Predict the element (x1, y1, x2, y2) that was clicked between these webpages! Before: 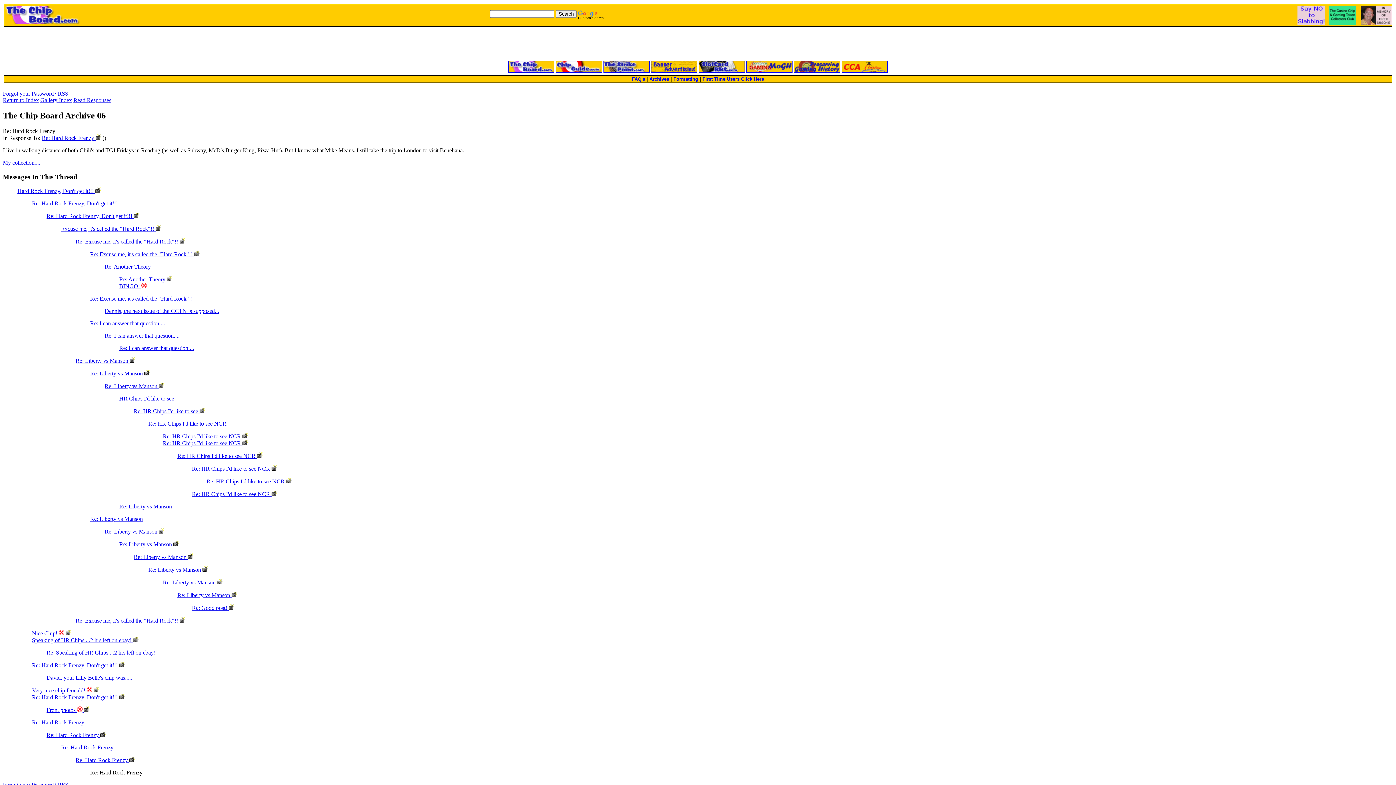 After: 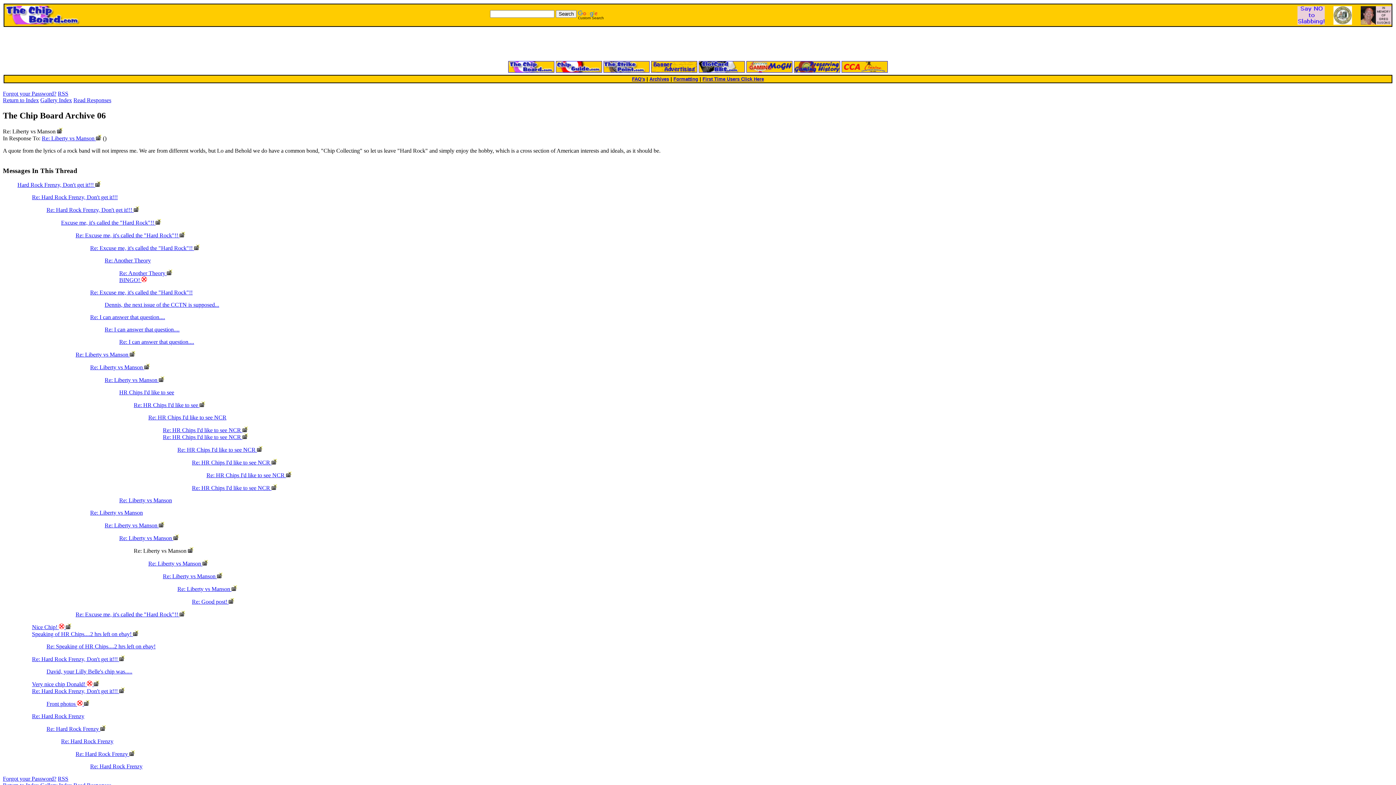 Action: label: Re: Liberty vs Manson  bbox: (133, 554, 193, 560)